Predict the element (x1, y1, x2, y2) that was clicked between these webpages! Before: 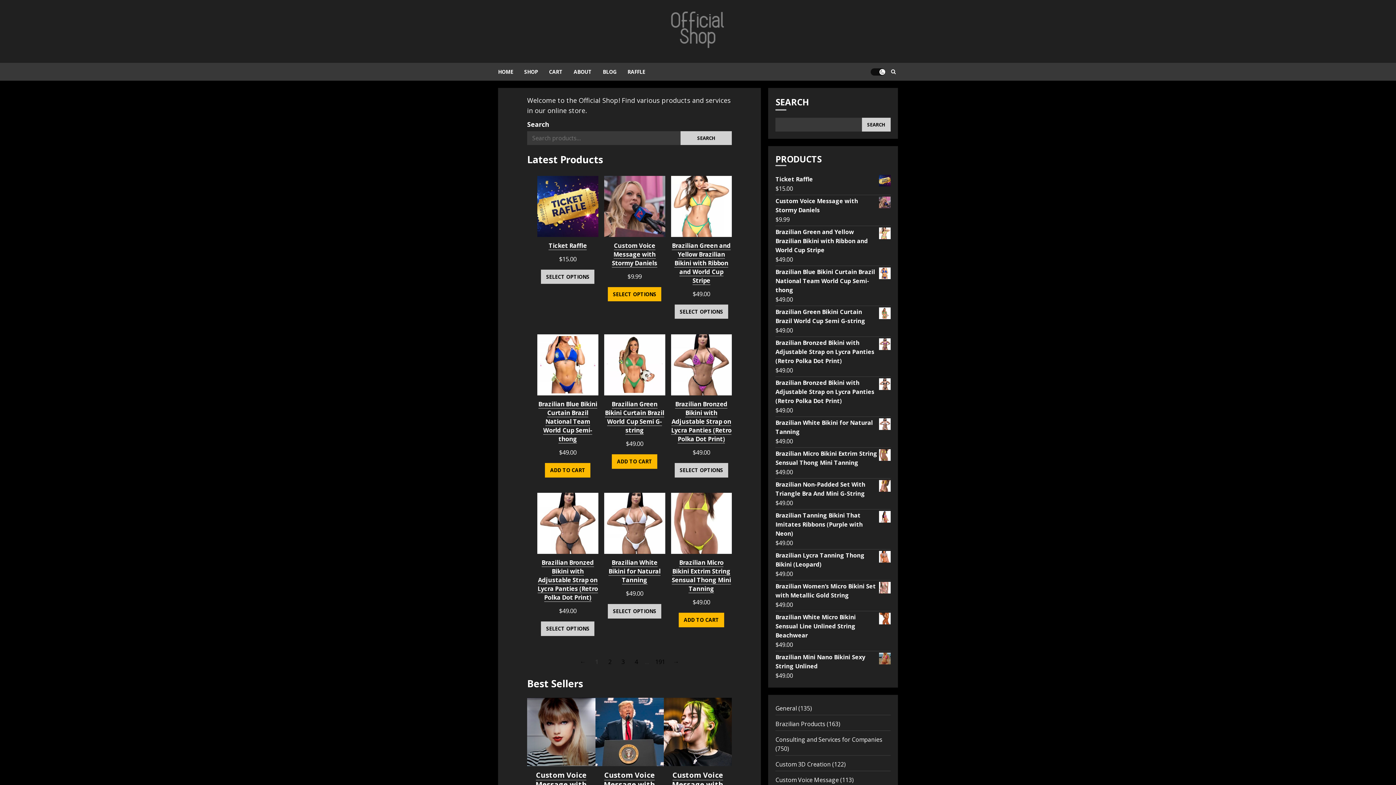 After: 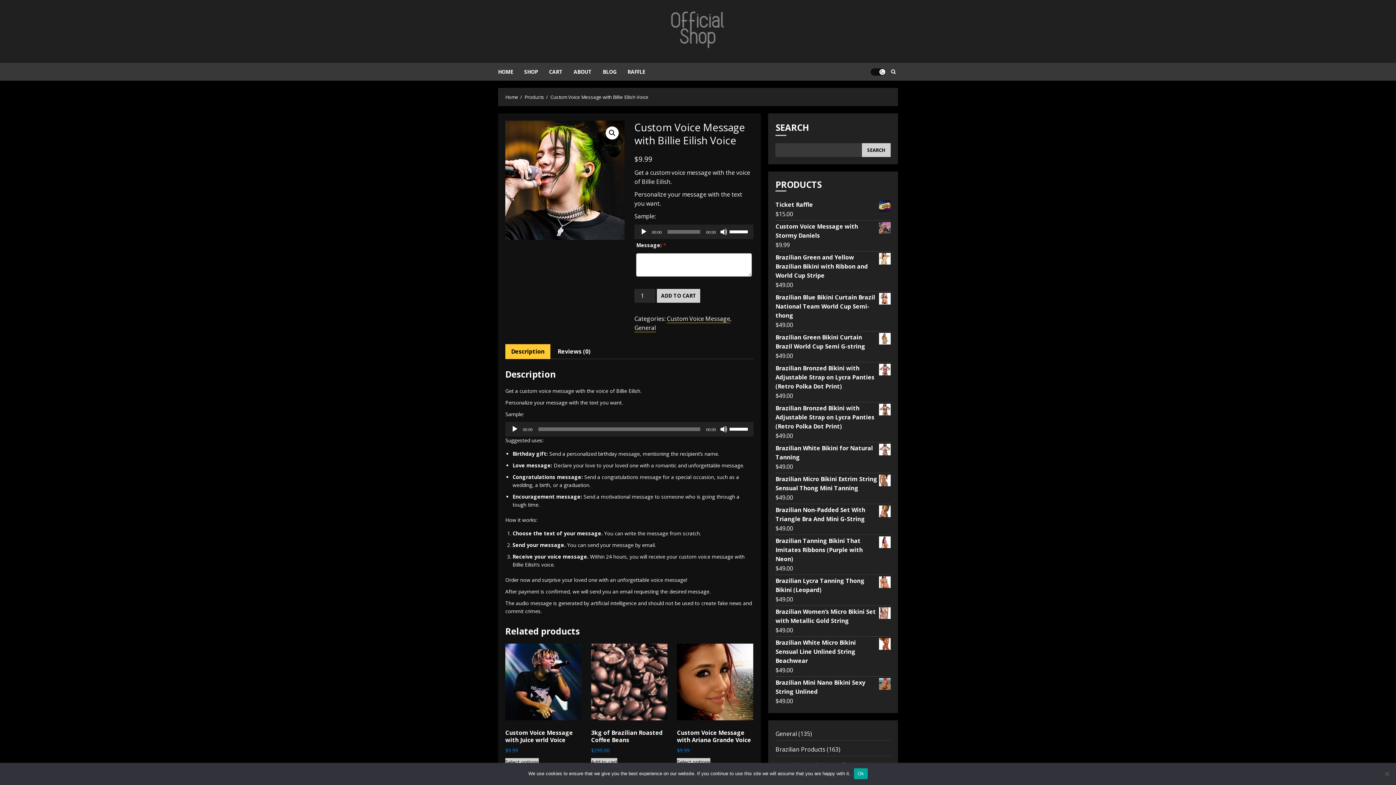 Action: bbox: (663, 698, 732, 766)